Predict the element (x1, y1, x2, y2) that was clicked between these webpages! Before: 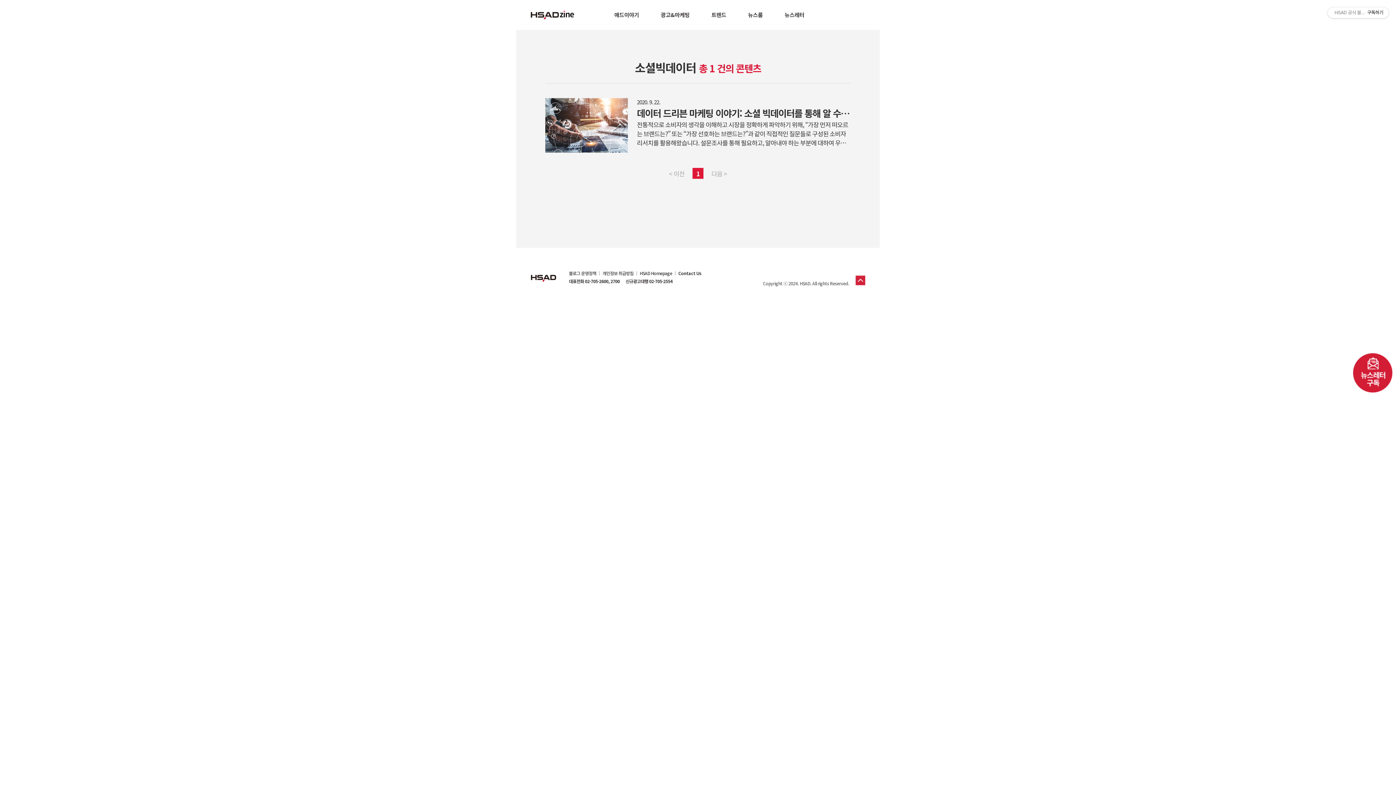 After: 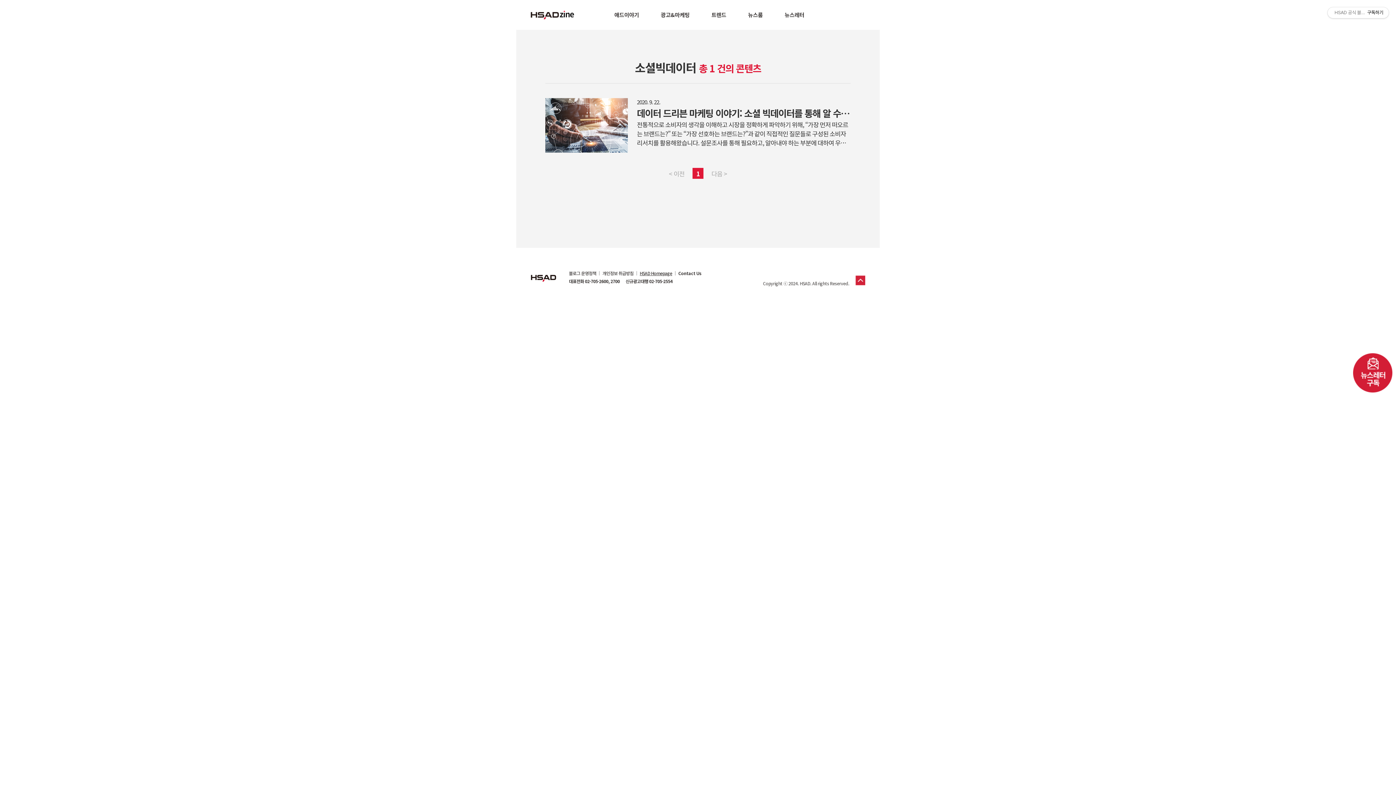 Action: bbox: (637, 271, 675, 275) label: HSAD Homepage